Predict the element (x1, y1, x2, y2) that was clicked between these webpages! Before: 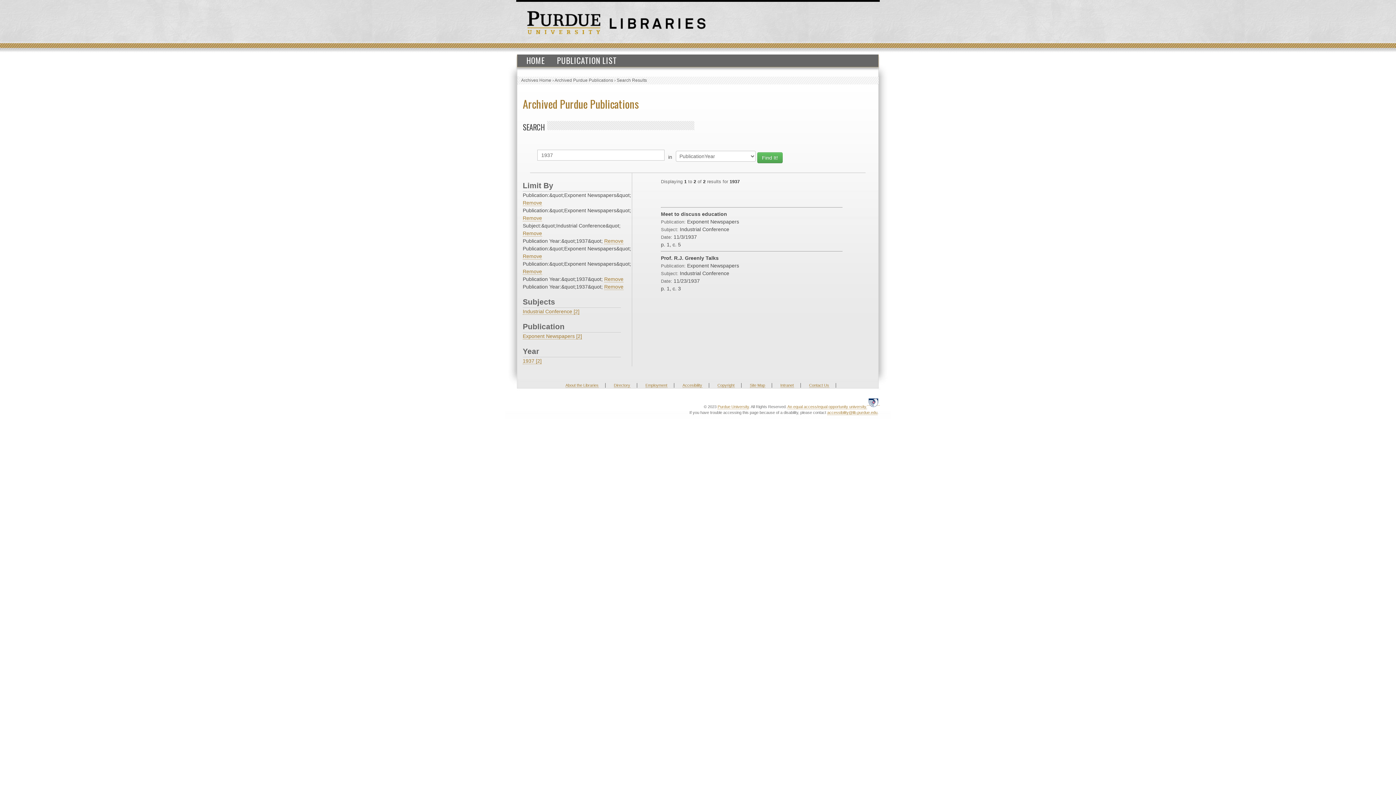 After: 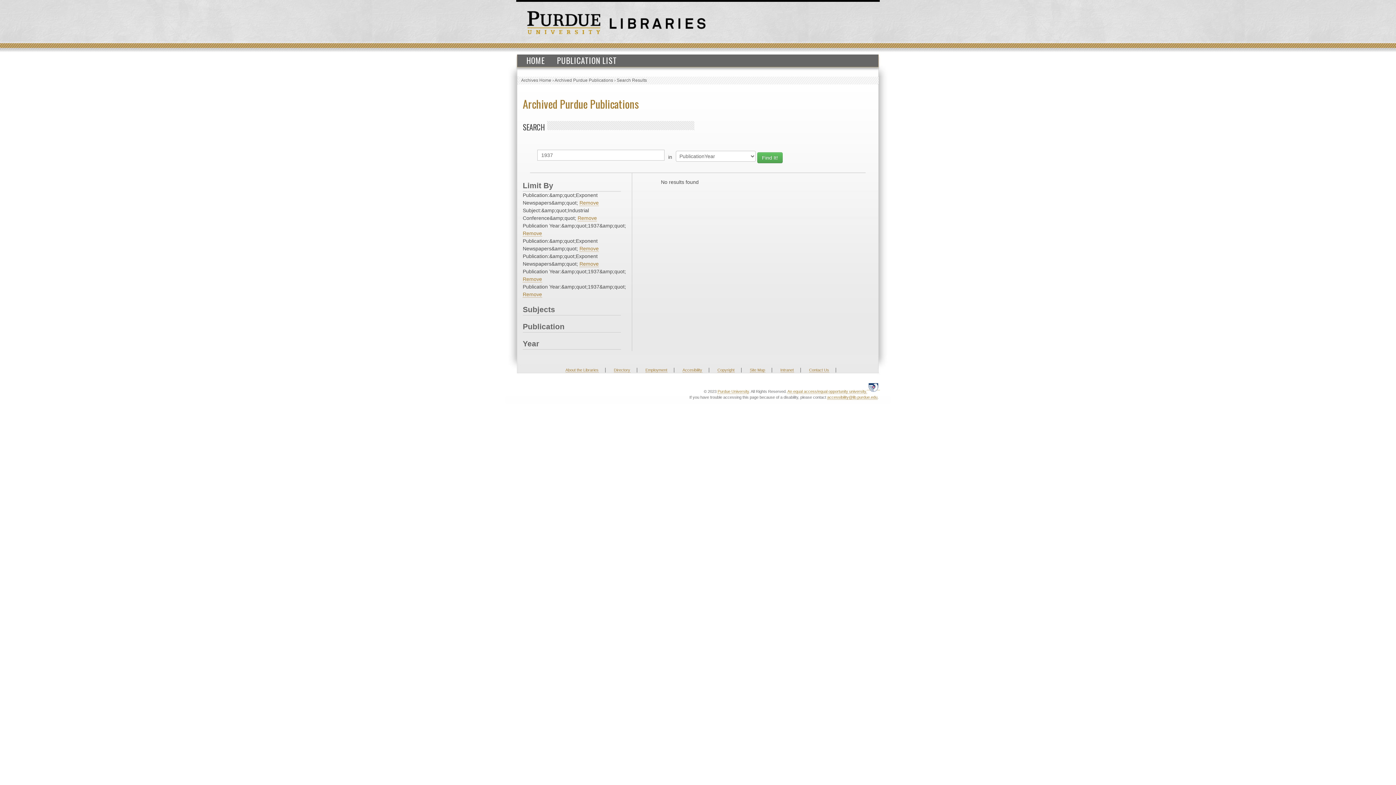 Action: bbox: (522, 215, 542, 221) label: Remove